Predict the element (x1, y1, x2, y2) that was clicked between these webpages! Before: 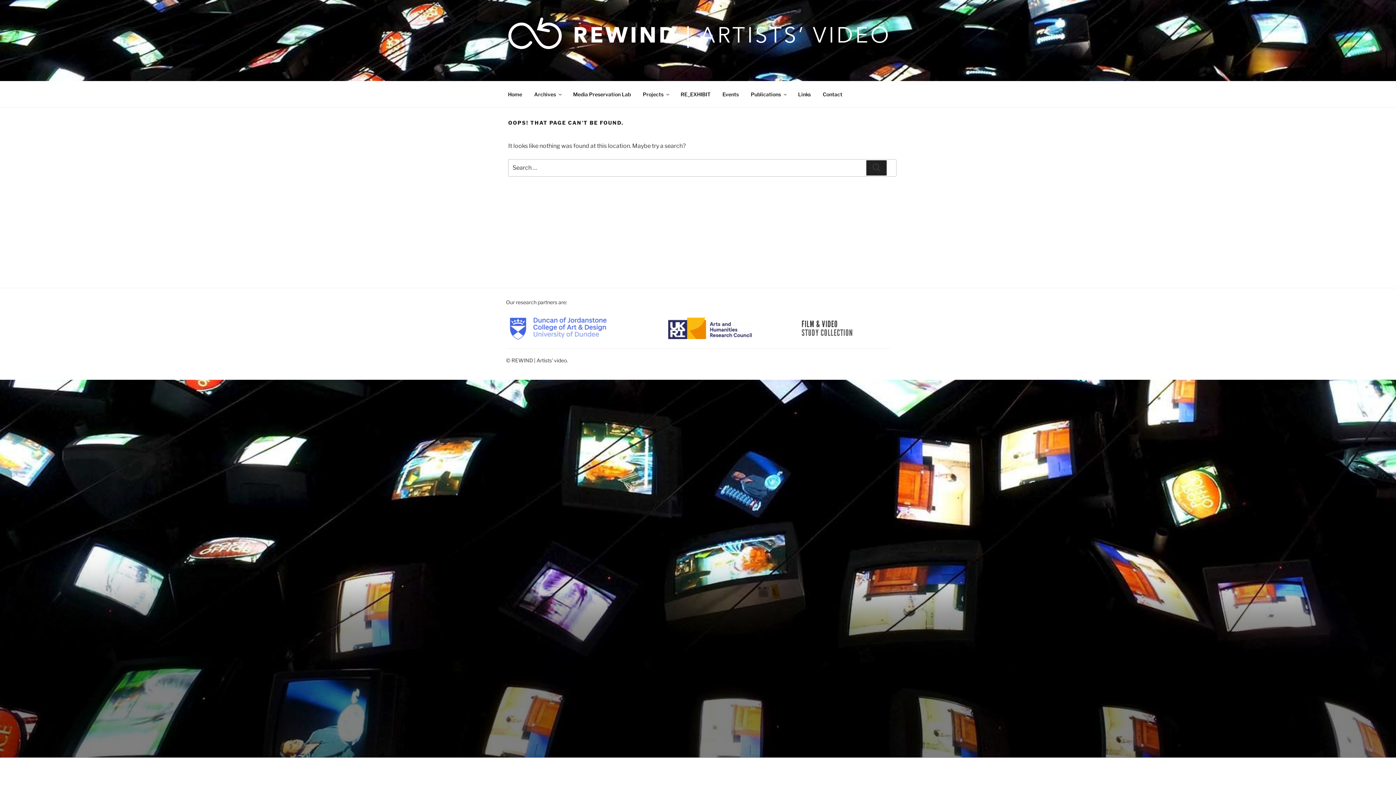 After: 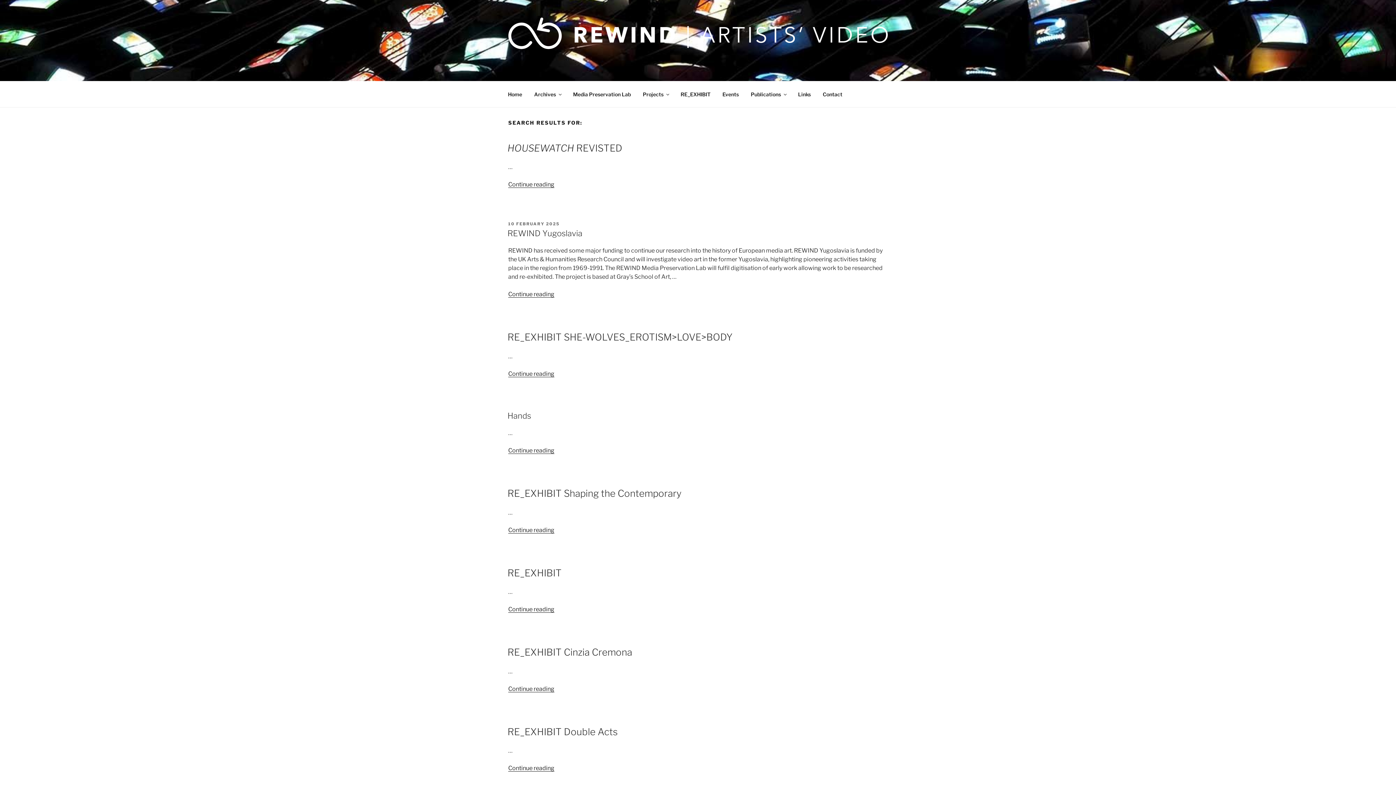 Action: label: Search bbox: (866, 160, 886, 175)